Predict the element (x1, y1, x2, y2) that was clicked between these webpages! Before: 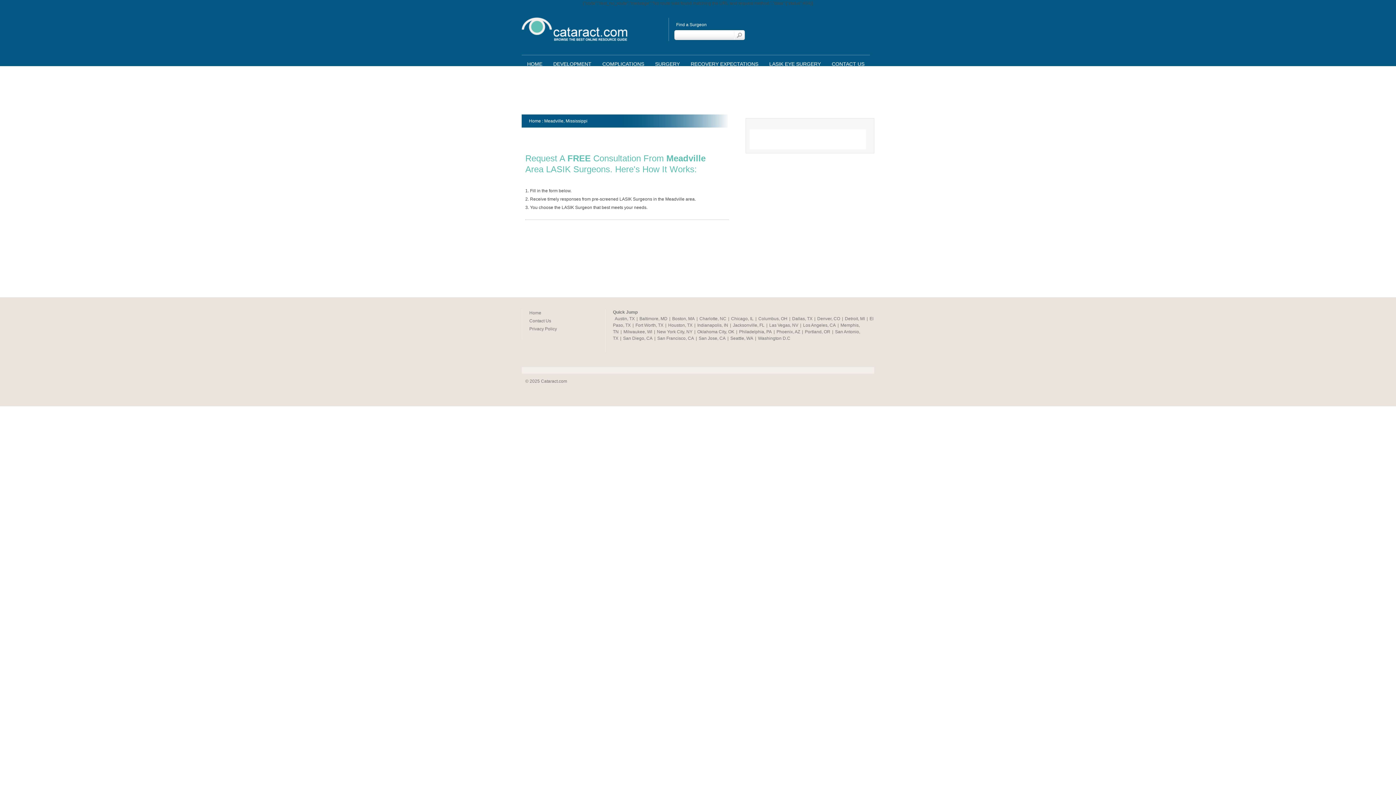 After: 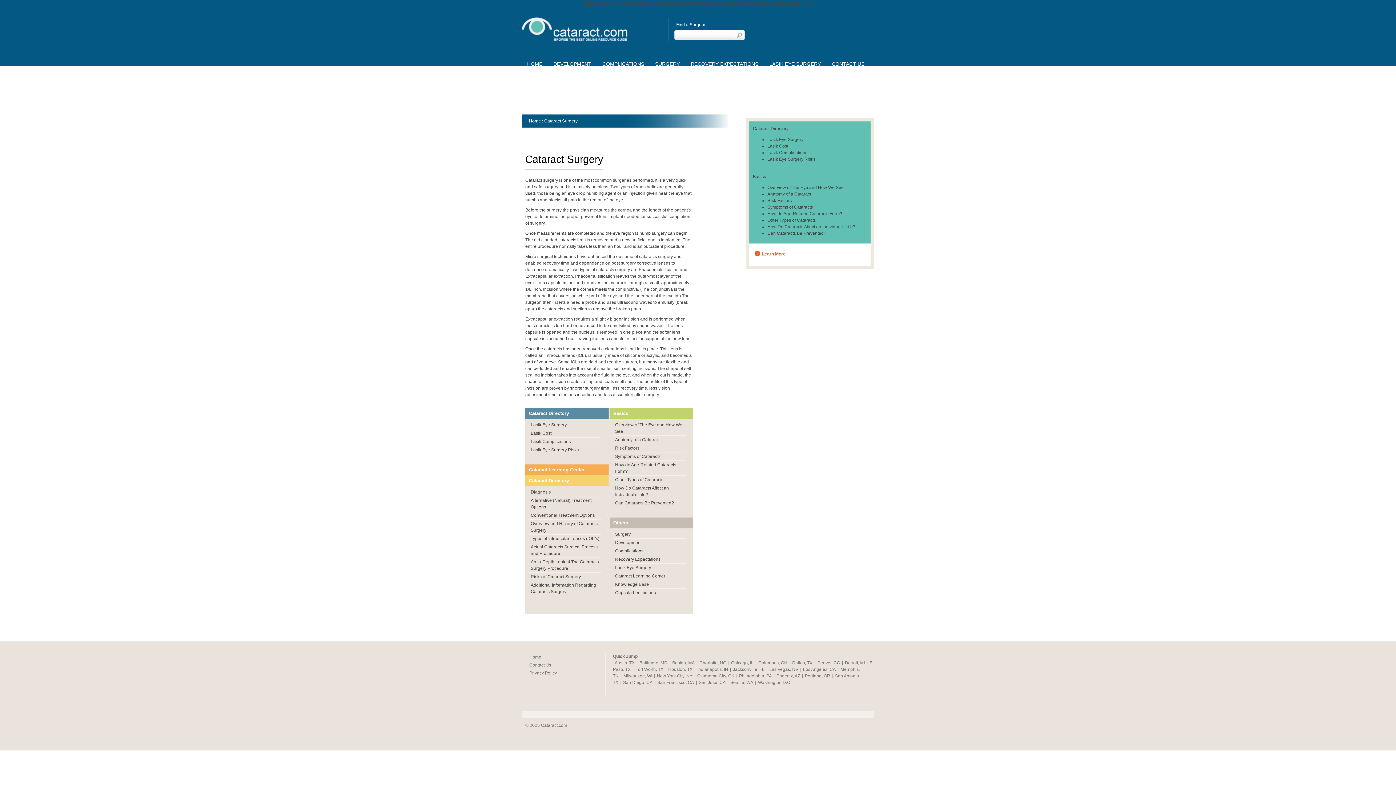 Action: bbox: (649, 61, 685, 66) label: SURGERY